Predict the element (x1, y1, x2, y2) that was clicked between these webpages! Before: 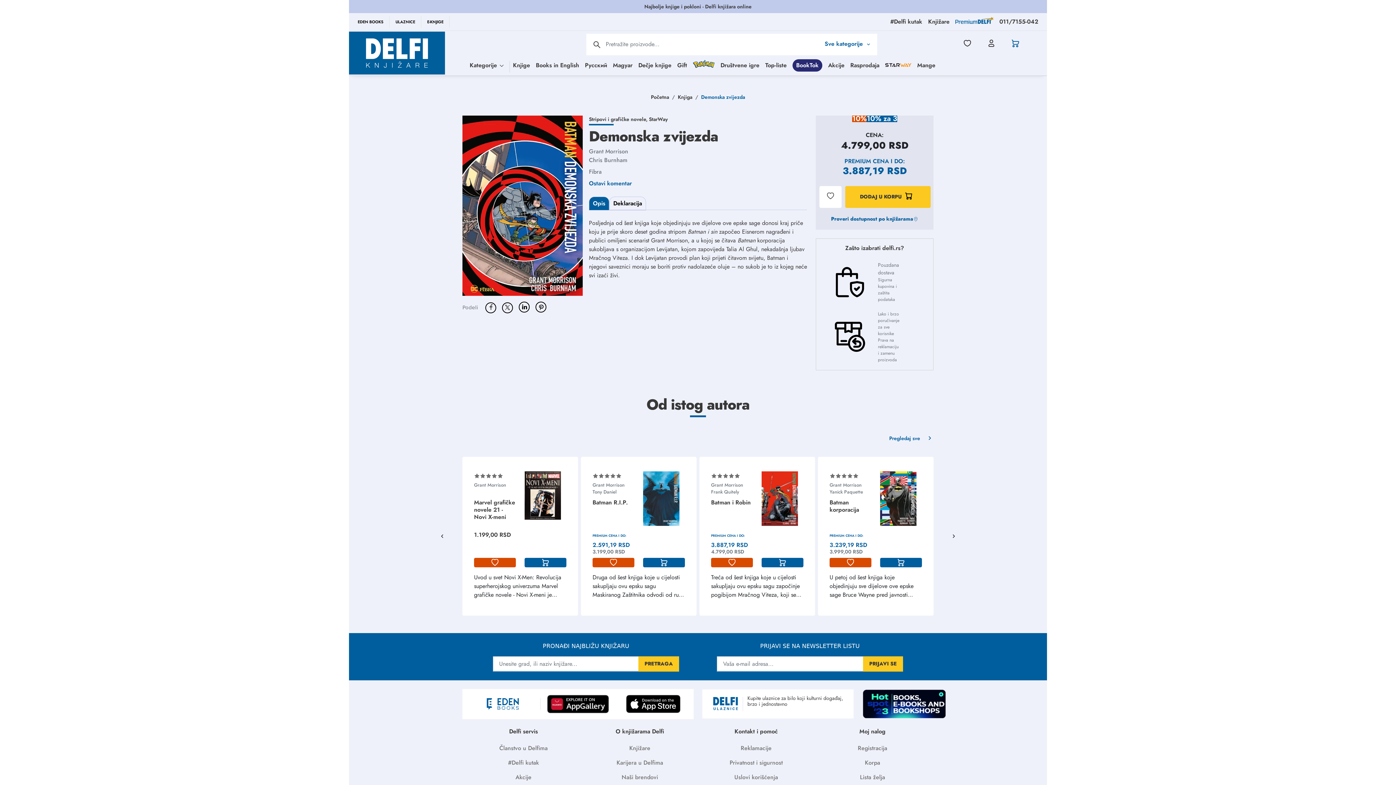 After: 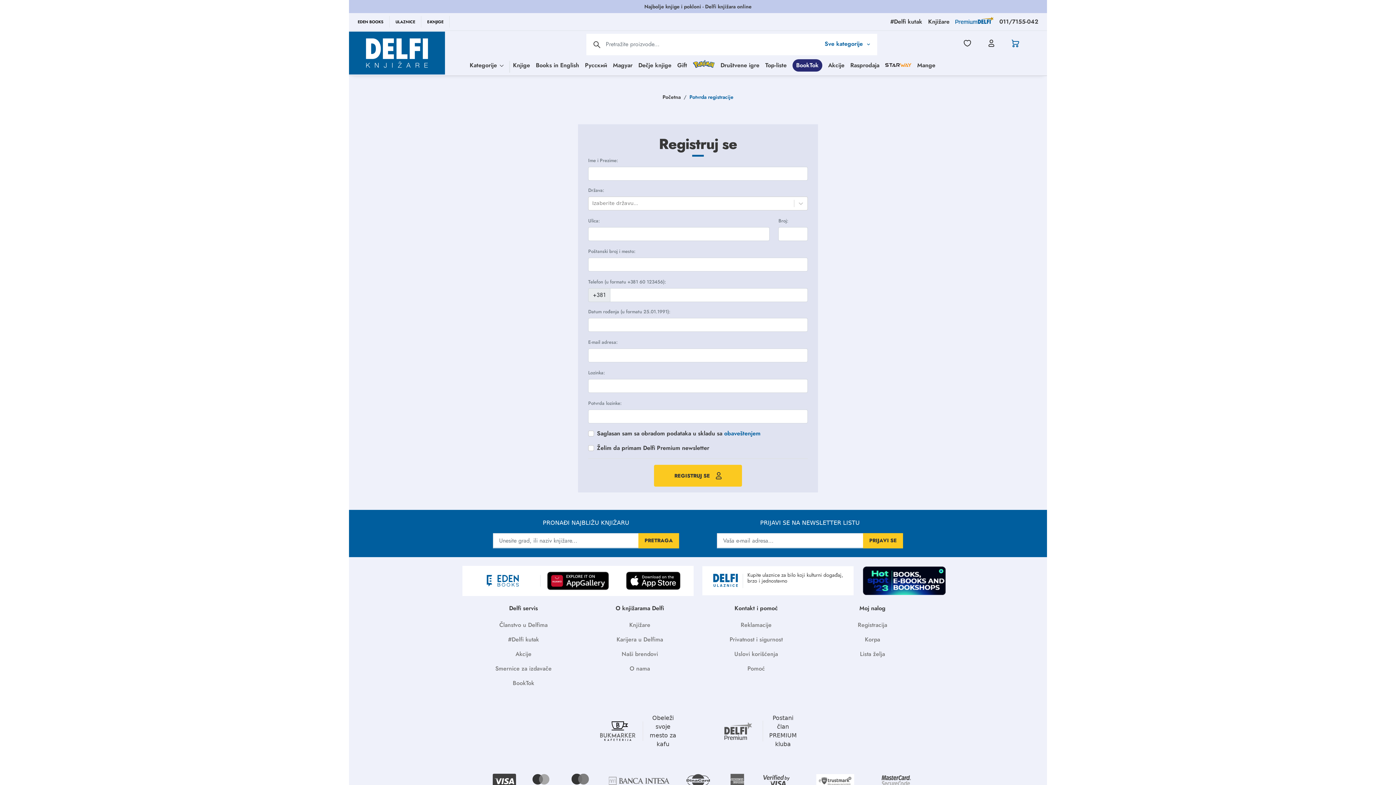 Action: bbox: (857, 663, 888, 669) label: Registracija